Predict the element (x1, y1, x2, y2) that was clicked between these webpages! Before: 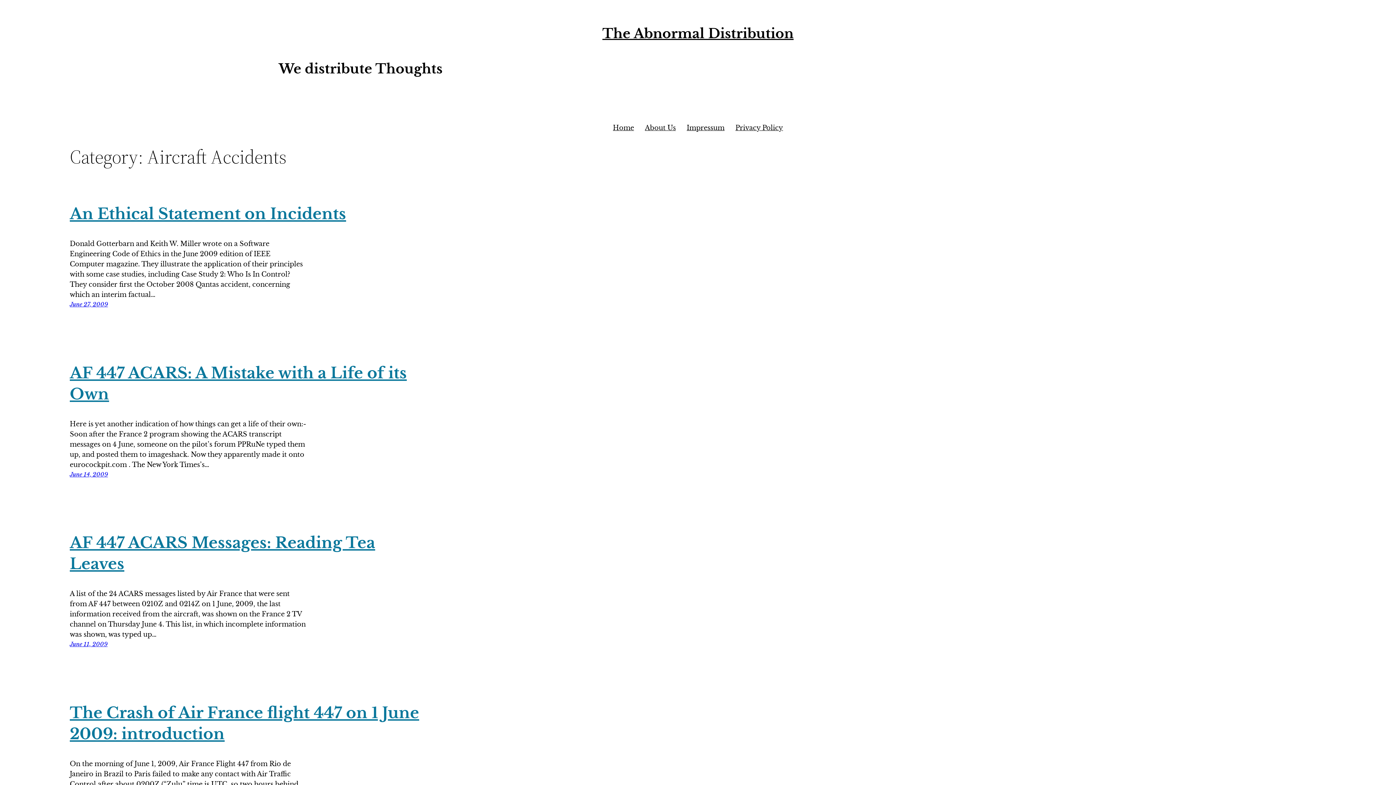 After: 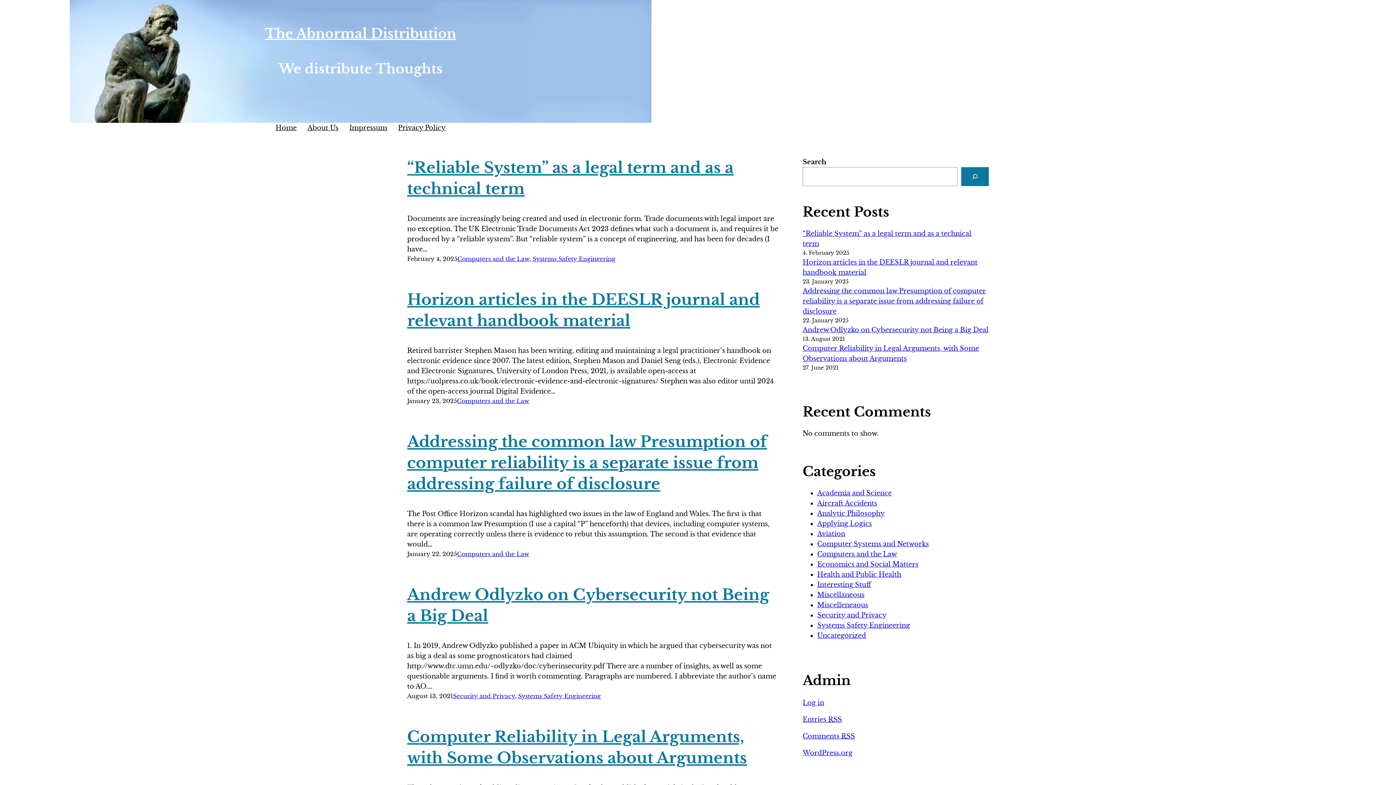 Action: bbox: (602, 25, 793, 41) label: The Abnormal Distribution